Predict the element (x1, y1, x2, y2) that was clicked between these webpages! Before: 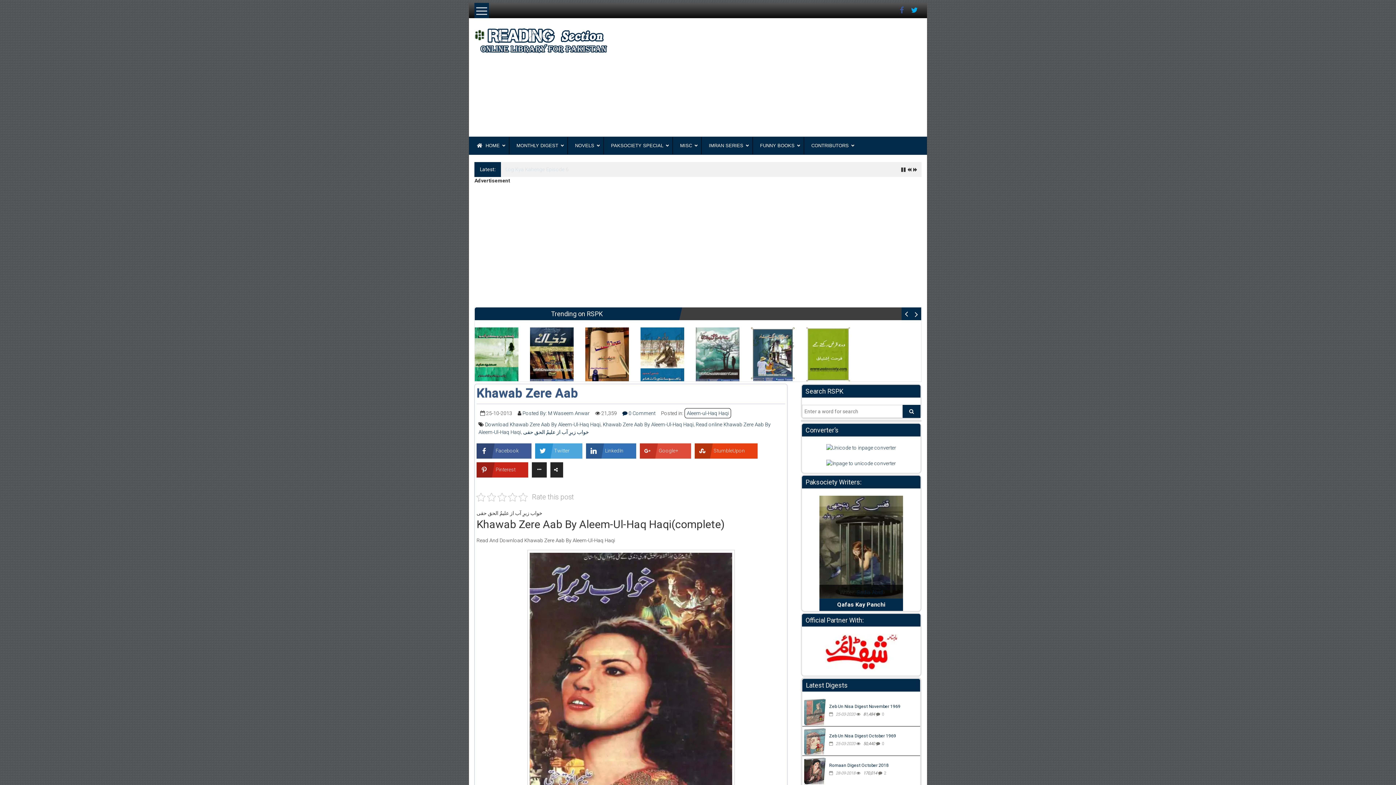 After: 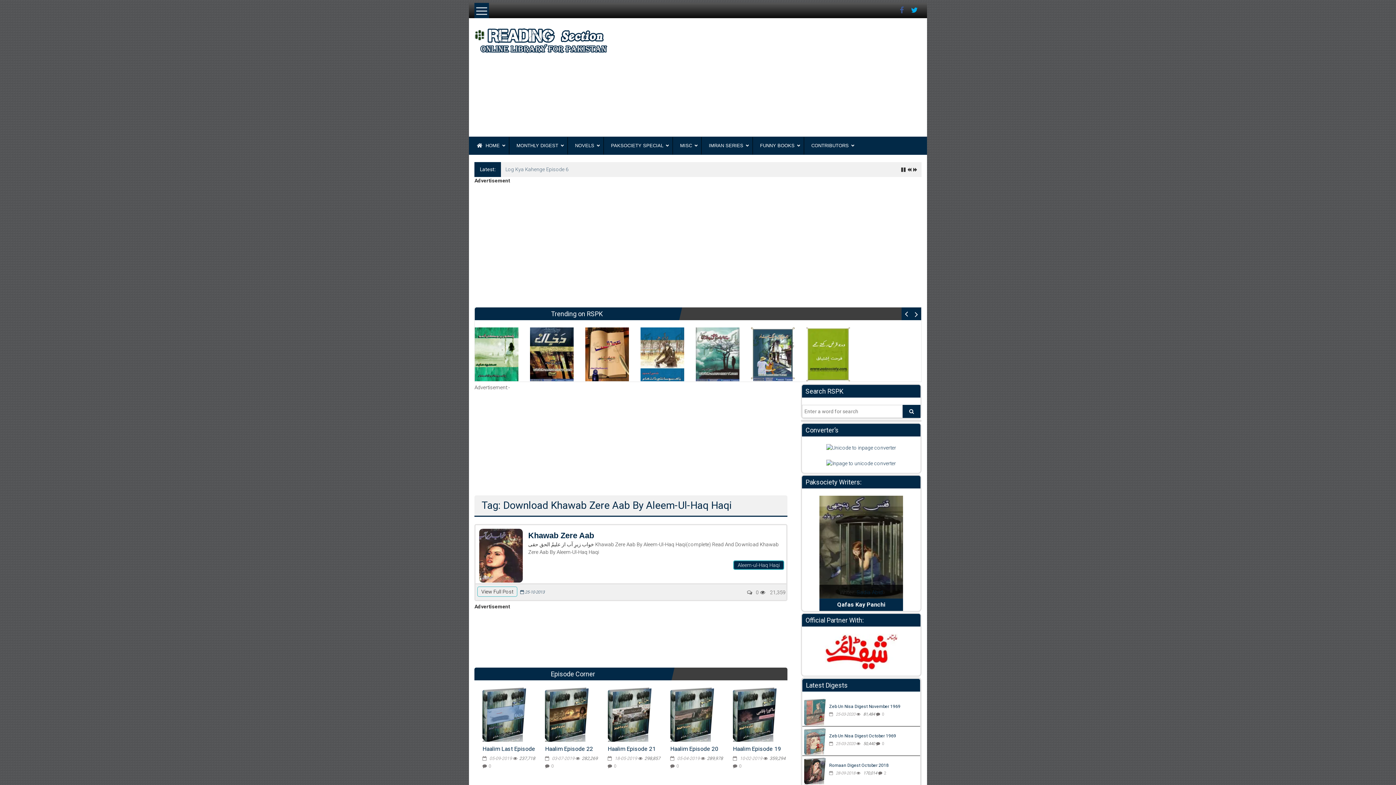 Action: label: Download Khawab Zere Aab By Aleem-Ul-Haq Haqi bbox: (485, 421, 600, 427)